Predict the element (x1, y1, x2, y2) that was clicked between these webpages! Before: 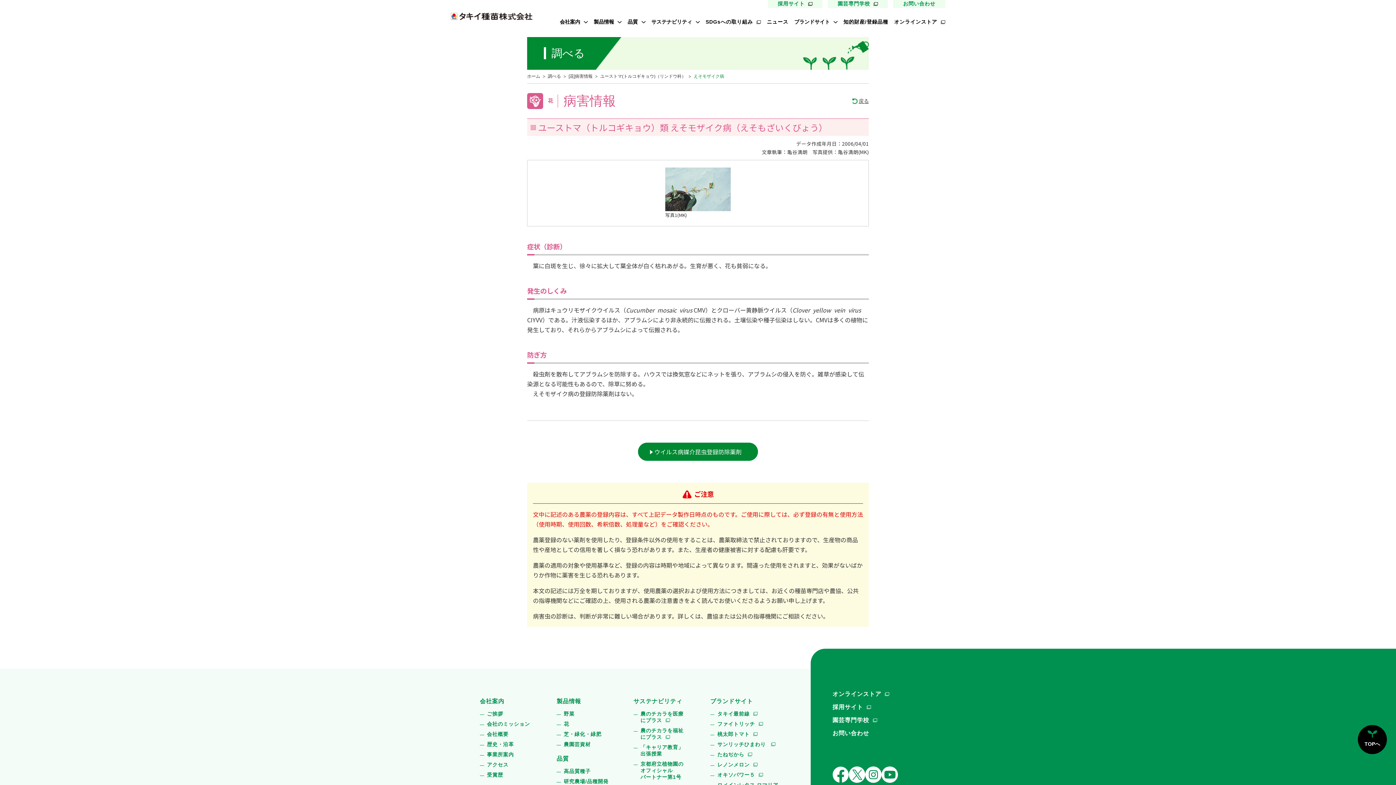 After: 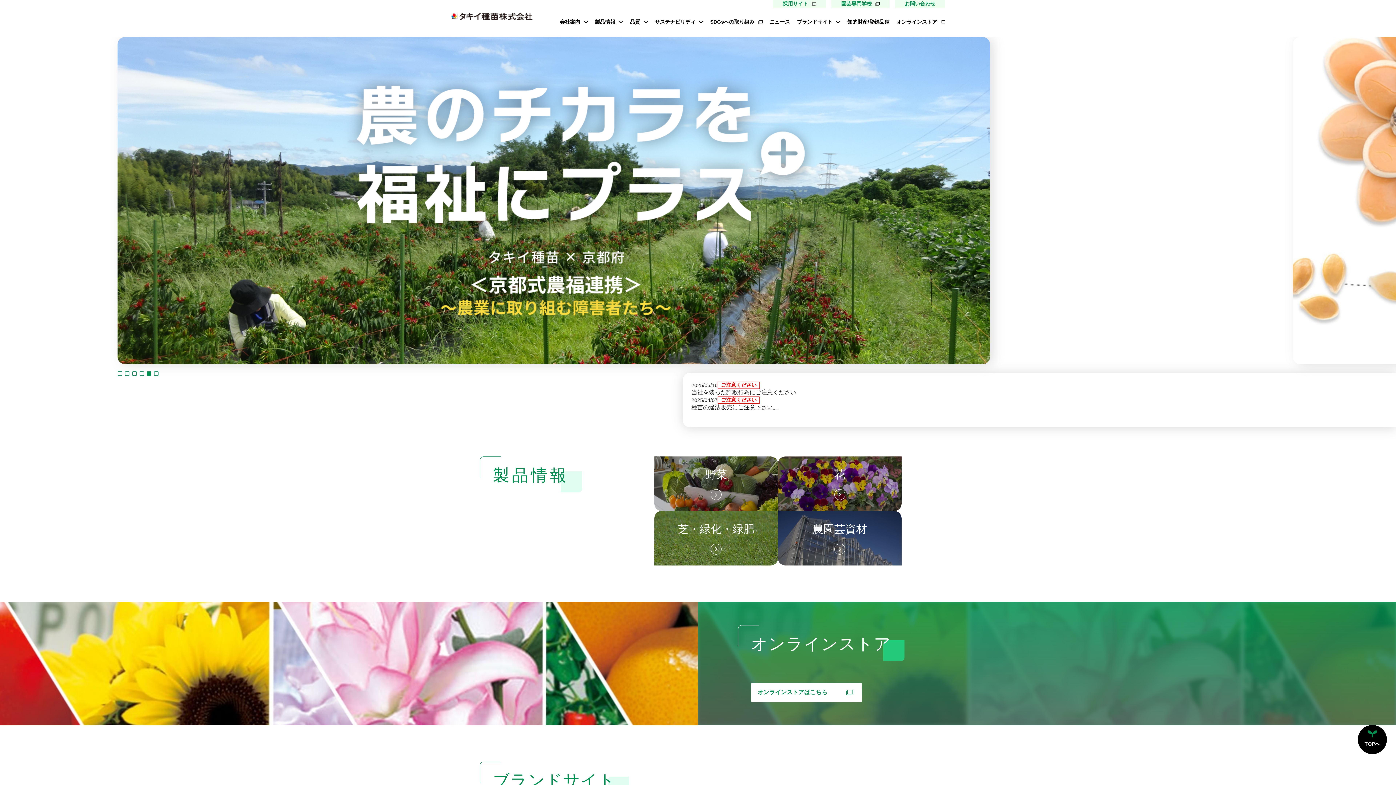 Action: label: ホーム bbox: (527, 73, 540, 79)